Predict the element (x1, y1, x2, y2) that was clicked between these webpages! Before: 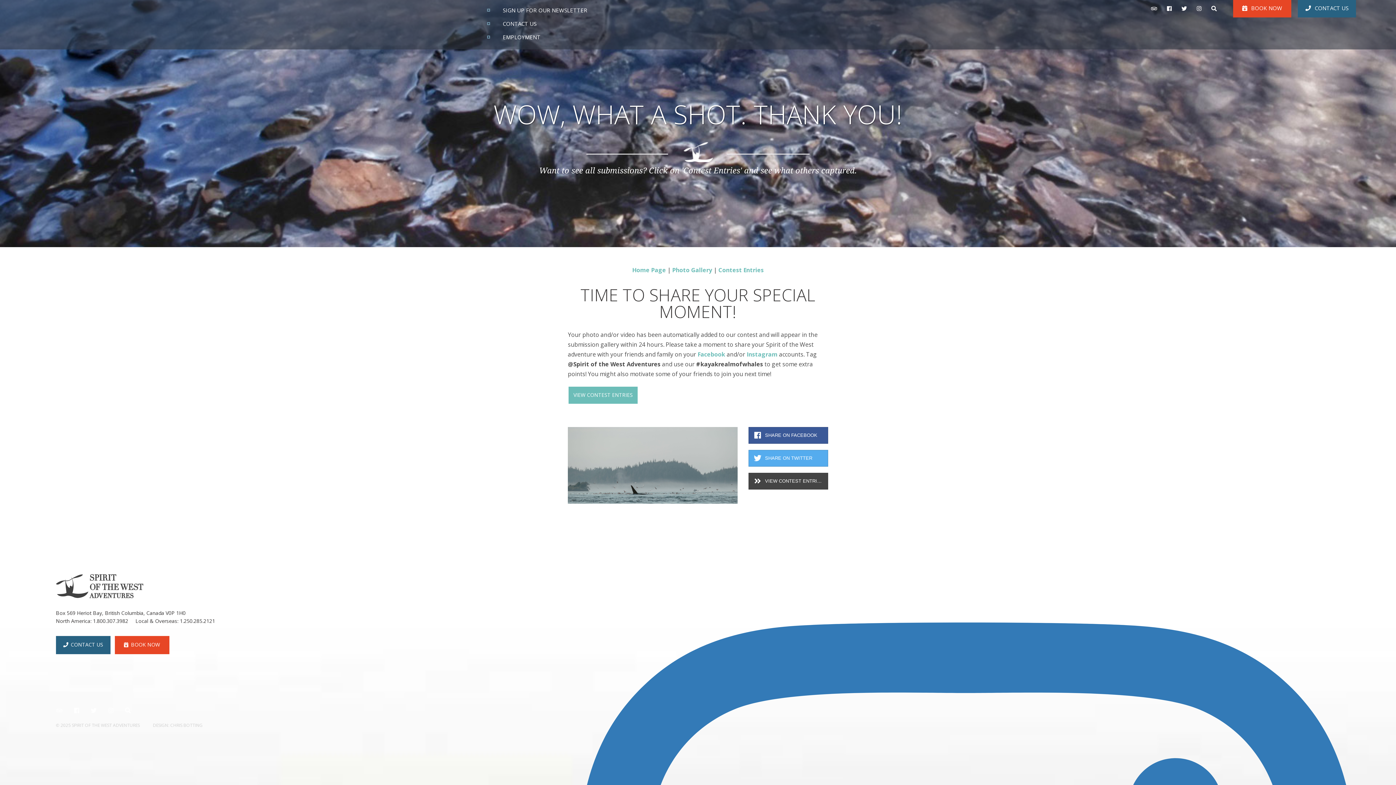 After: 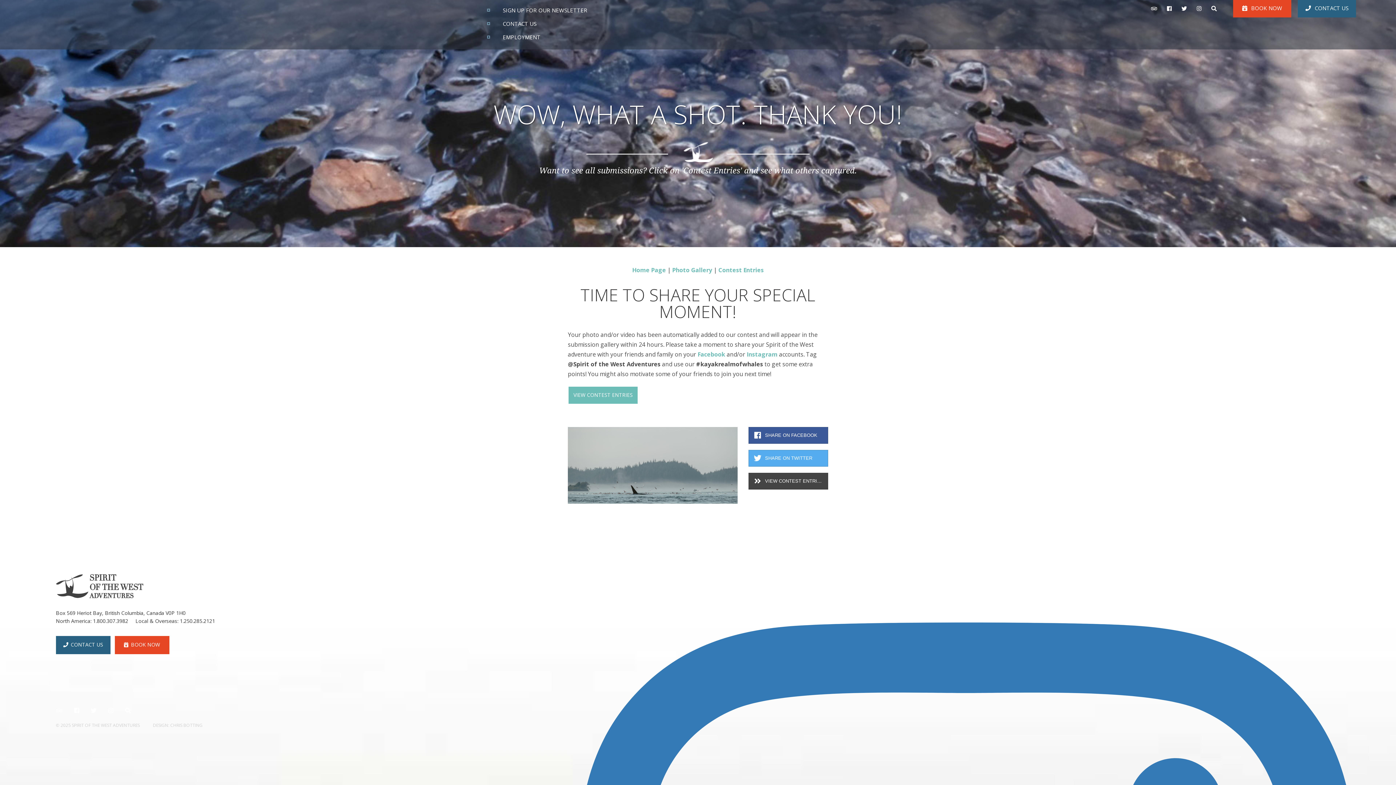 Action: bbox: (92, 617, 128, 624) label: 1.800.307.3982